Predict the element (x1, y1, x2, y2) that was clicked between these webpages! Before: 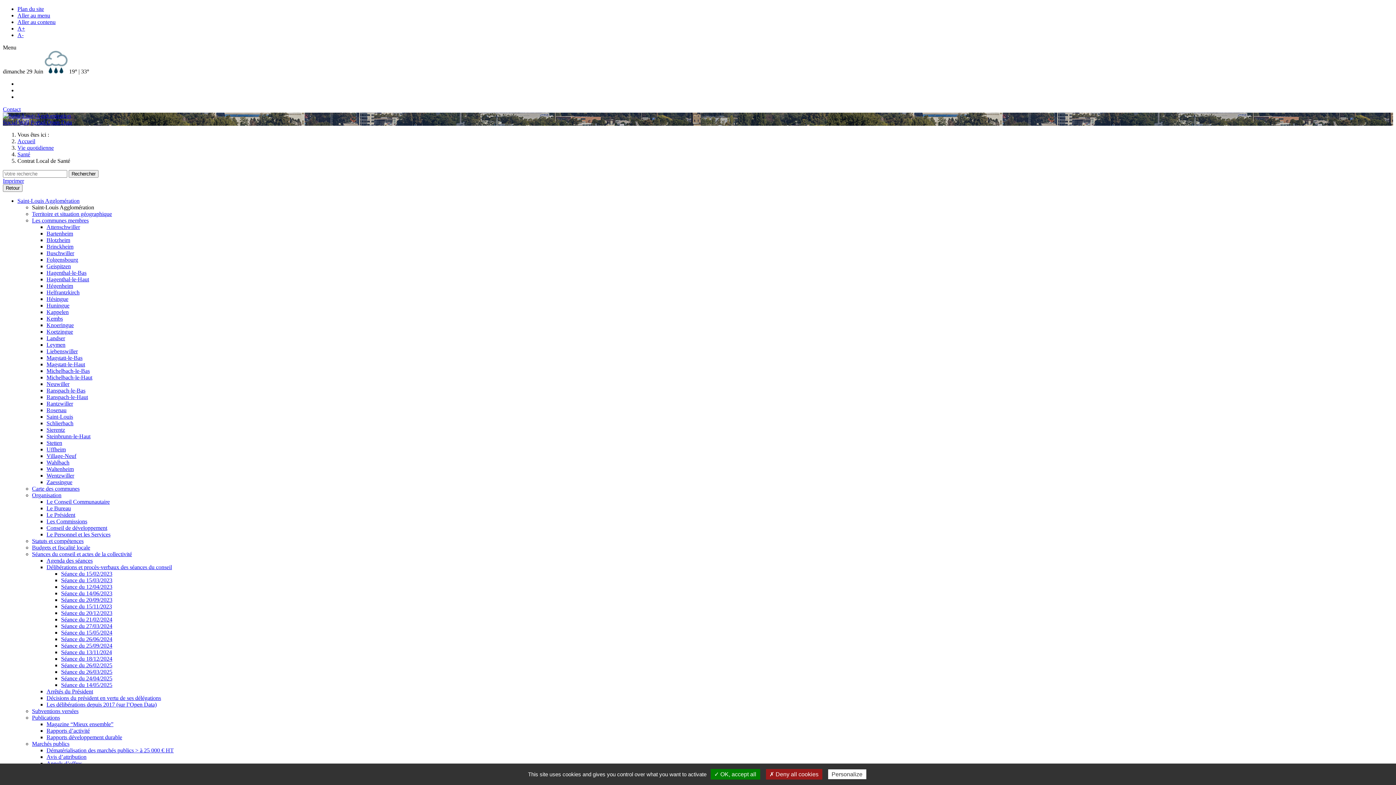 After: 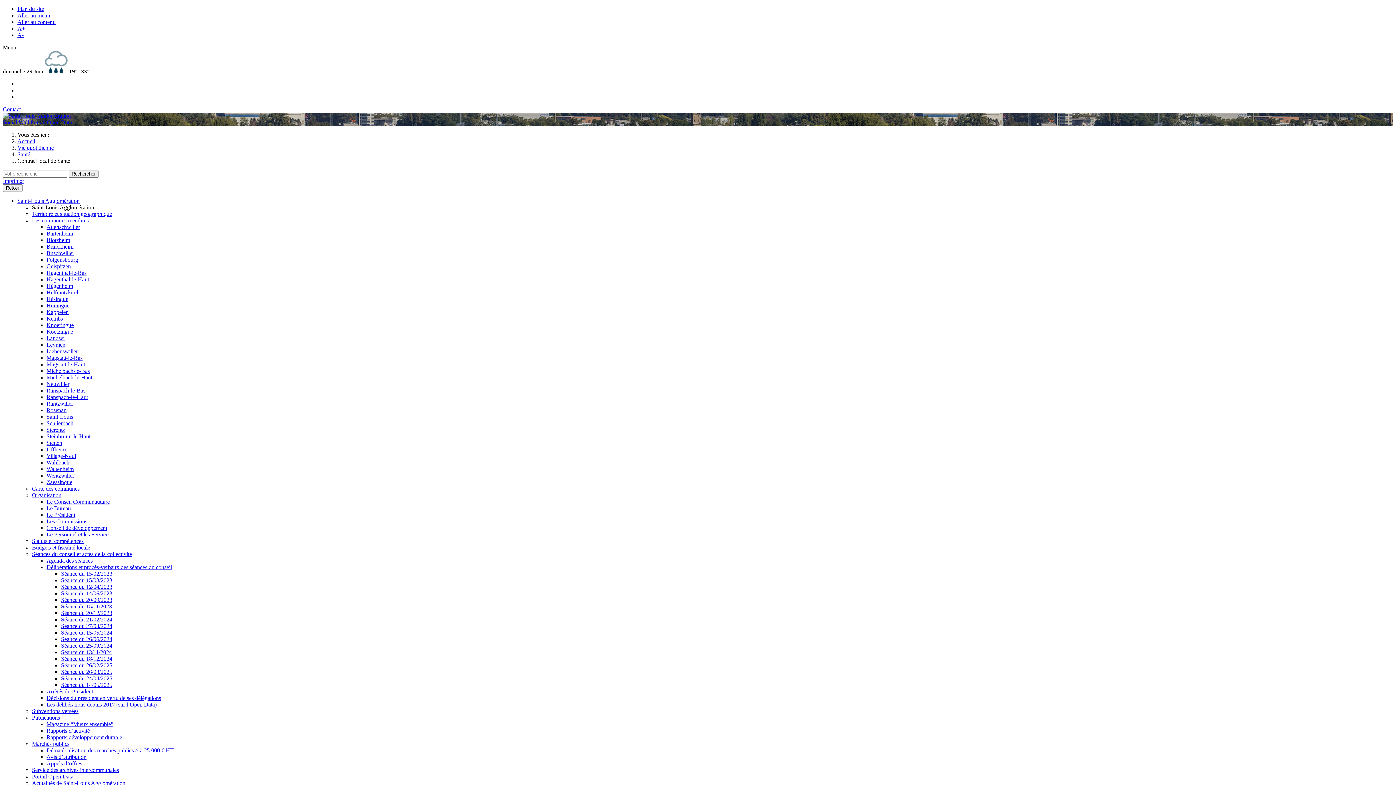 Action: bbox: (710, 769, 760, 780) label: ✓ OK, accept all